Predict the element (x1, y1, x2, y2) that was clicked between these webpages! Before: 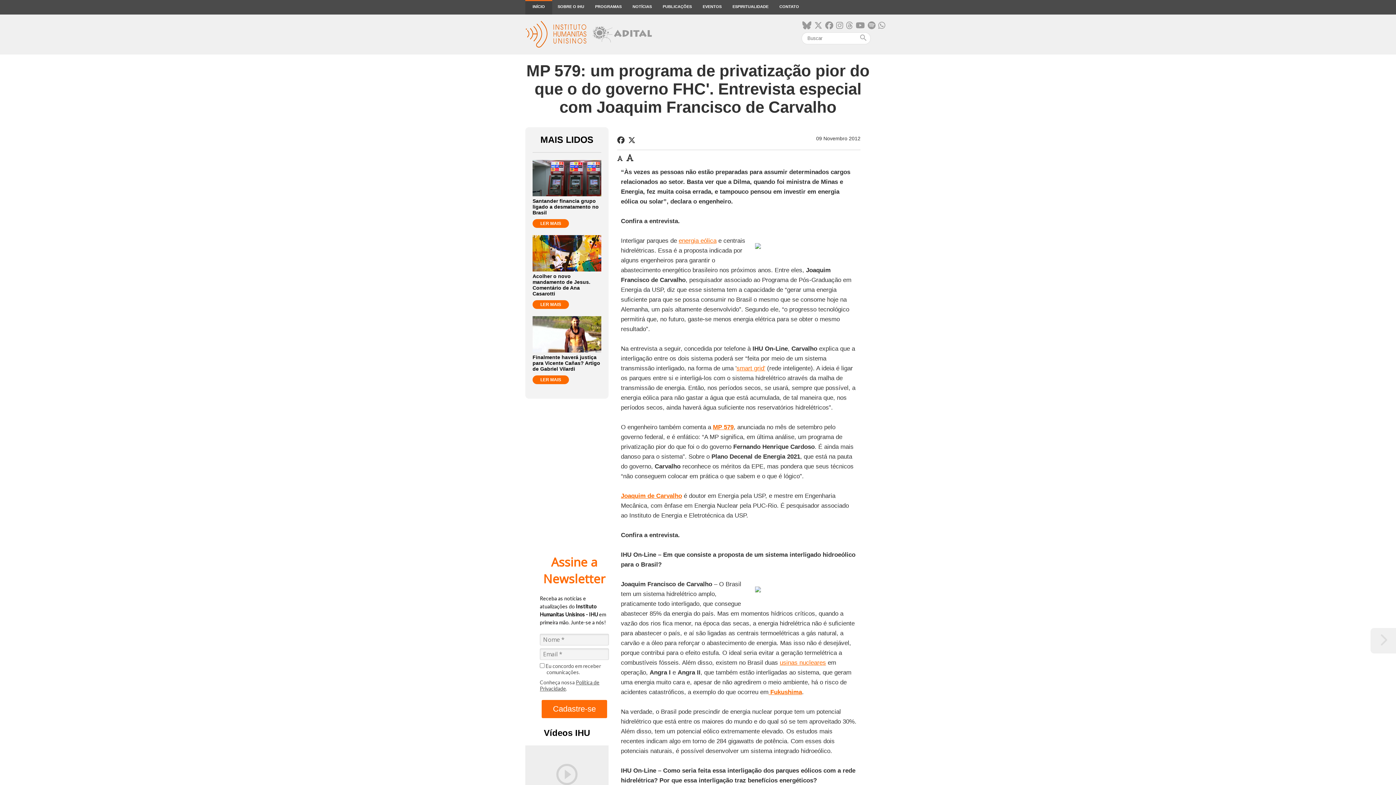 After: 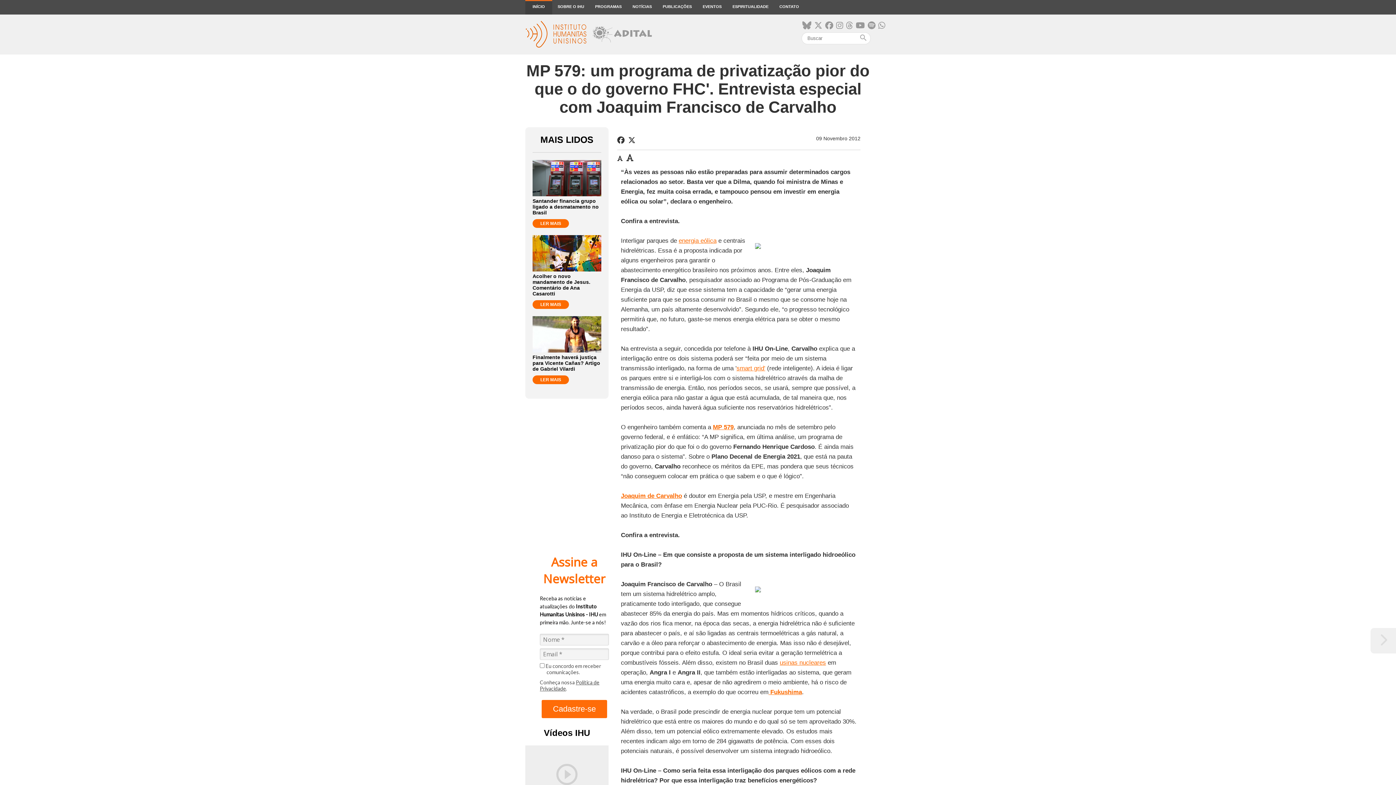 Action: label: smart grid' bbox: (736, 365, 765, 372)